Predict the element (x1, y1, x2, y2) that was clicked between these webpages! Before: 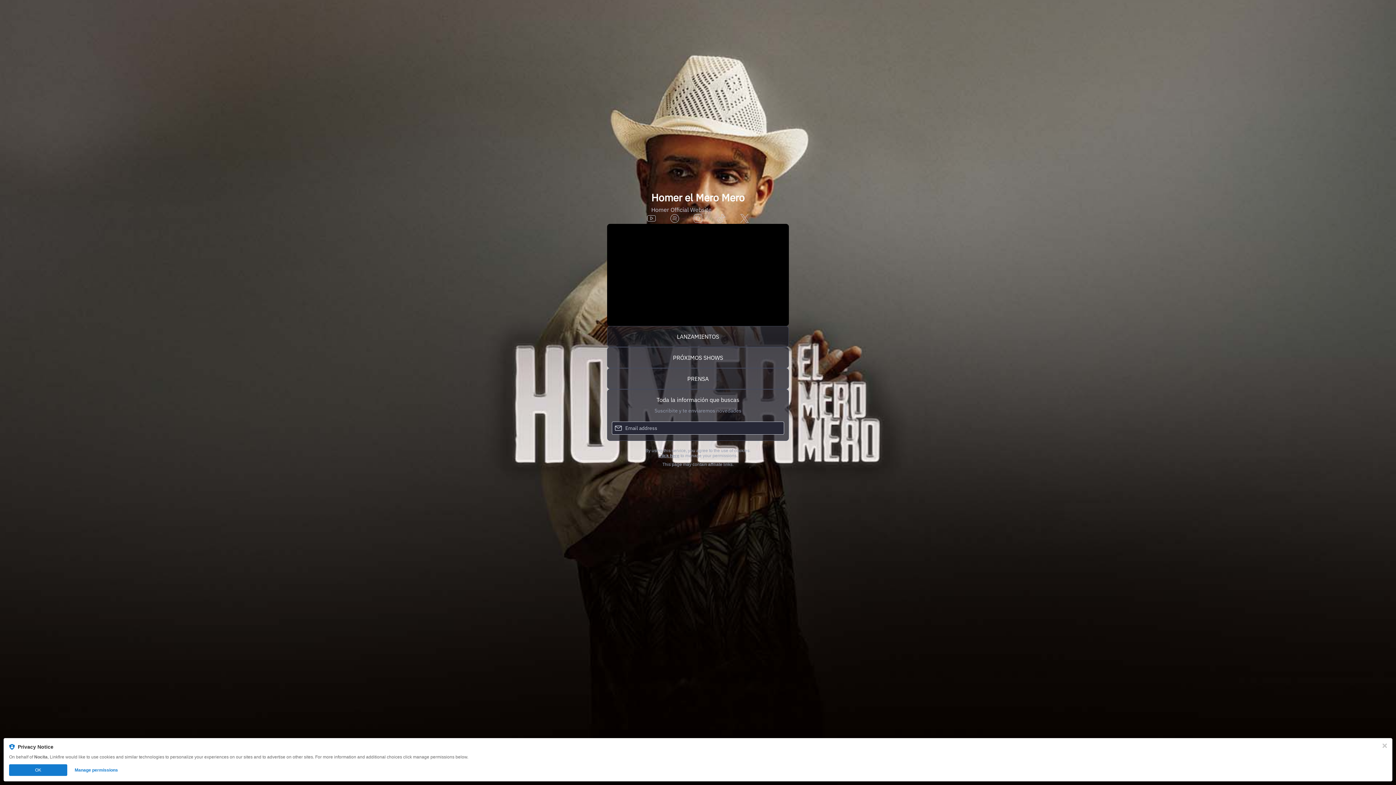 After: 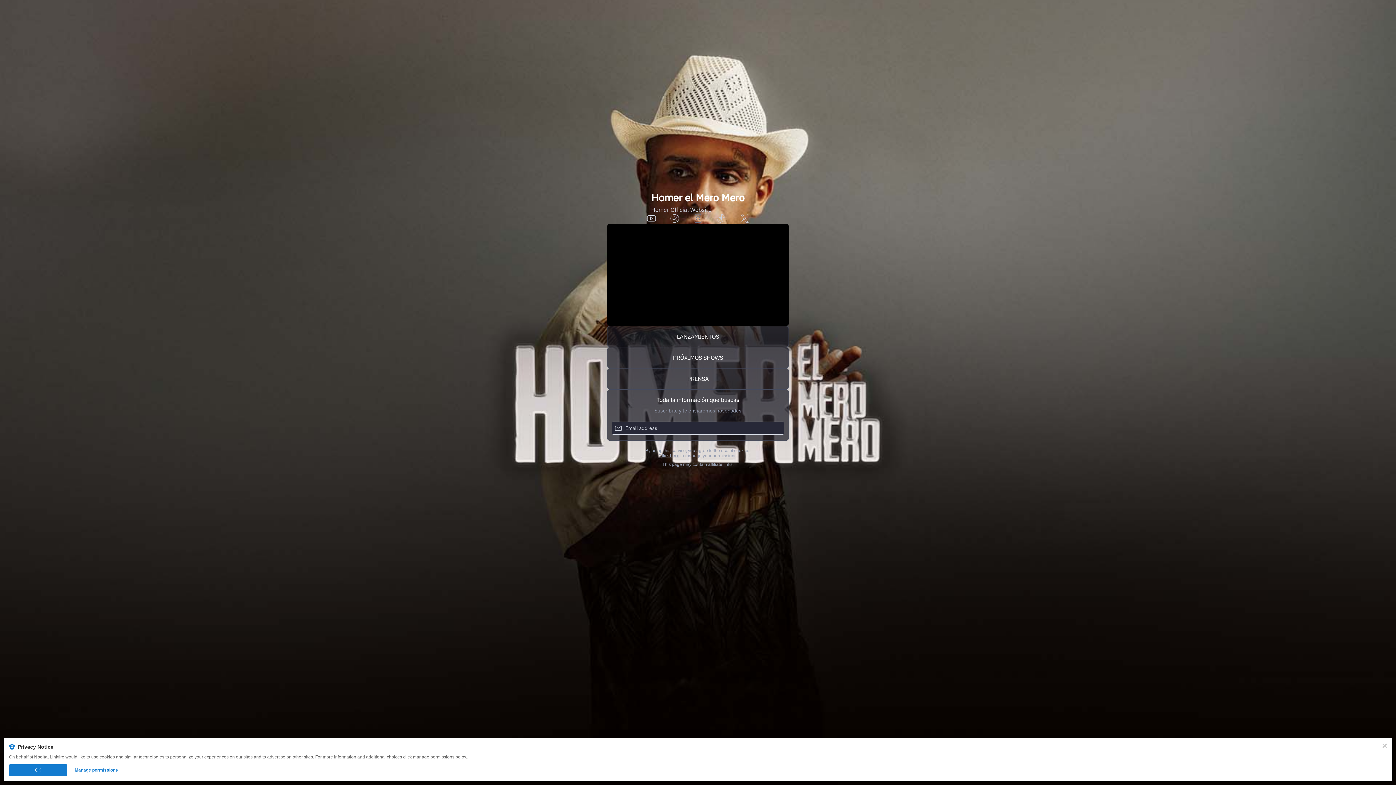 Action: bbox: (686, 214, 709, 224) label: instagram